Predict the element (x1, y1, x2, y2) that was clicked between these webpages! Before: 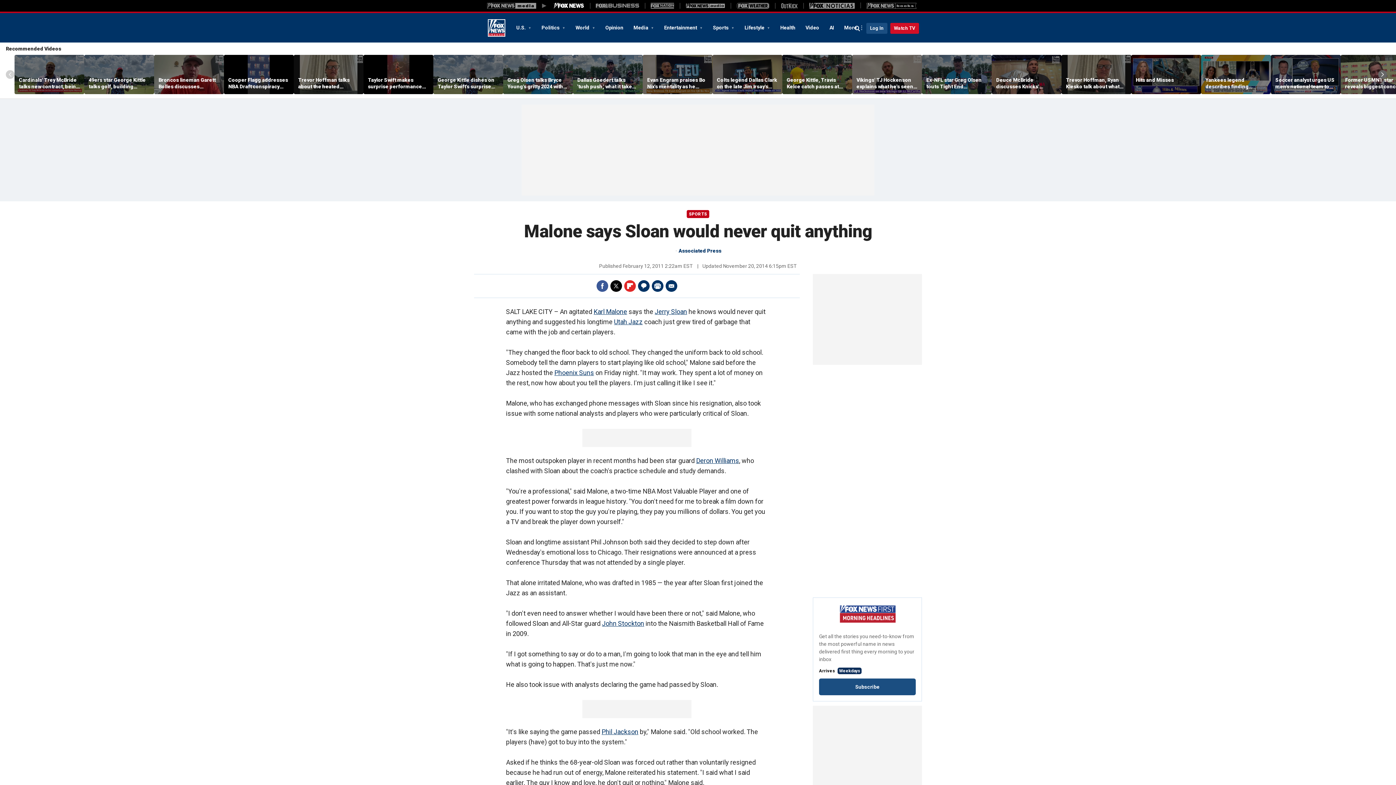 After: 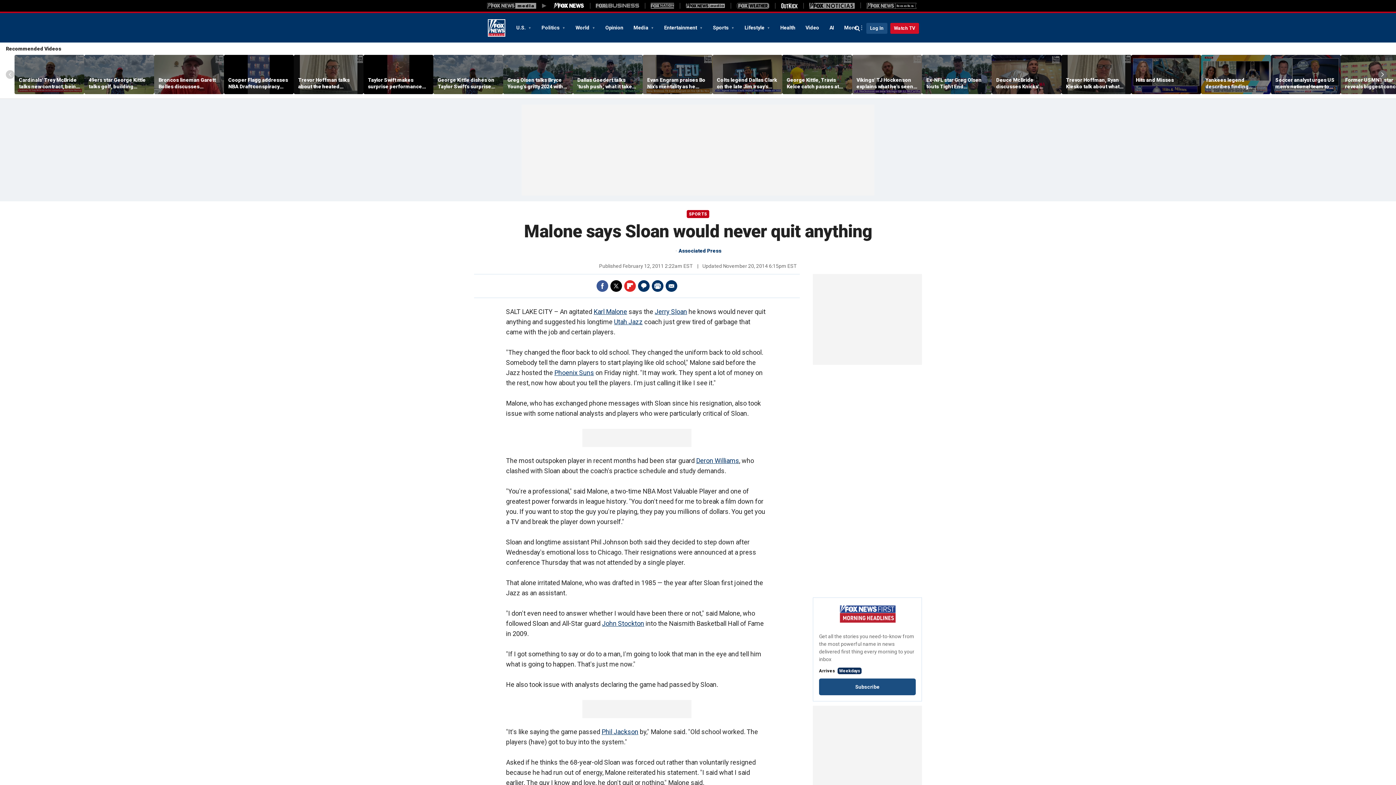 Action: label: Outkick bbox: (781, 3, 797, 8)